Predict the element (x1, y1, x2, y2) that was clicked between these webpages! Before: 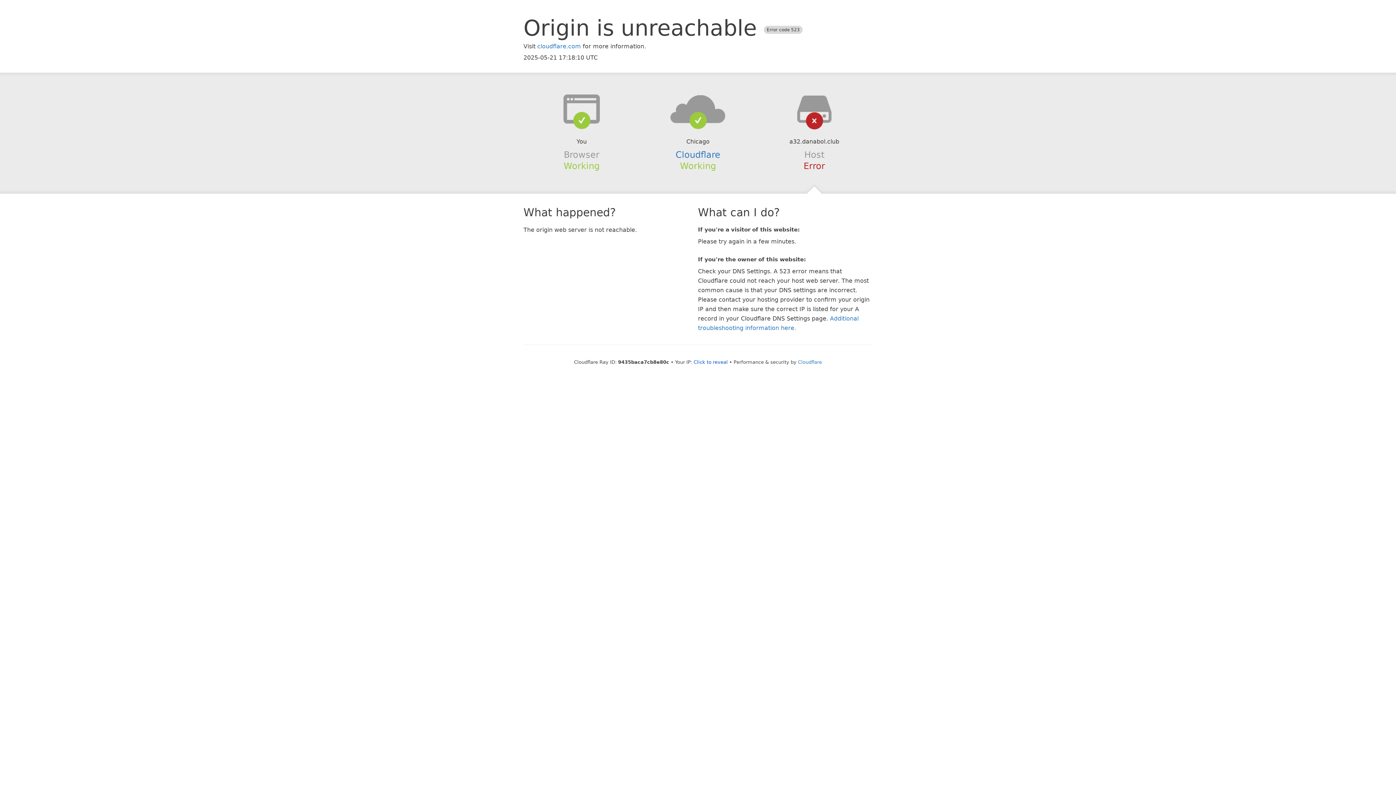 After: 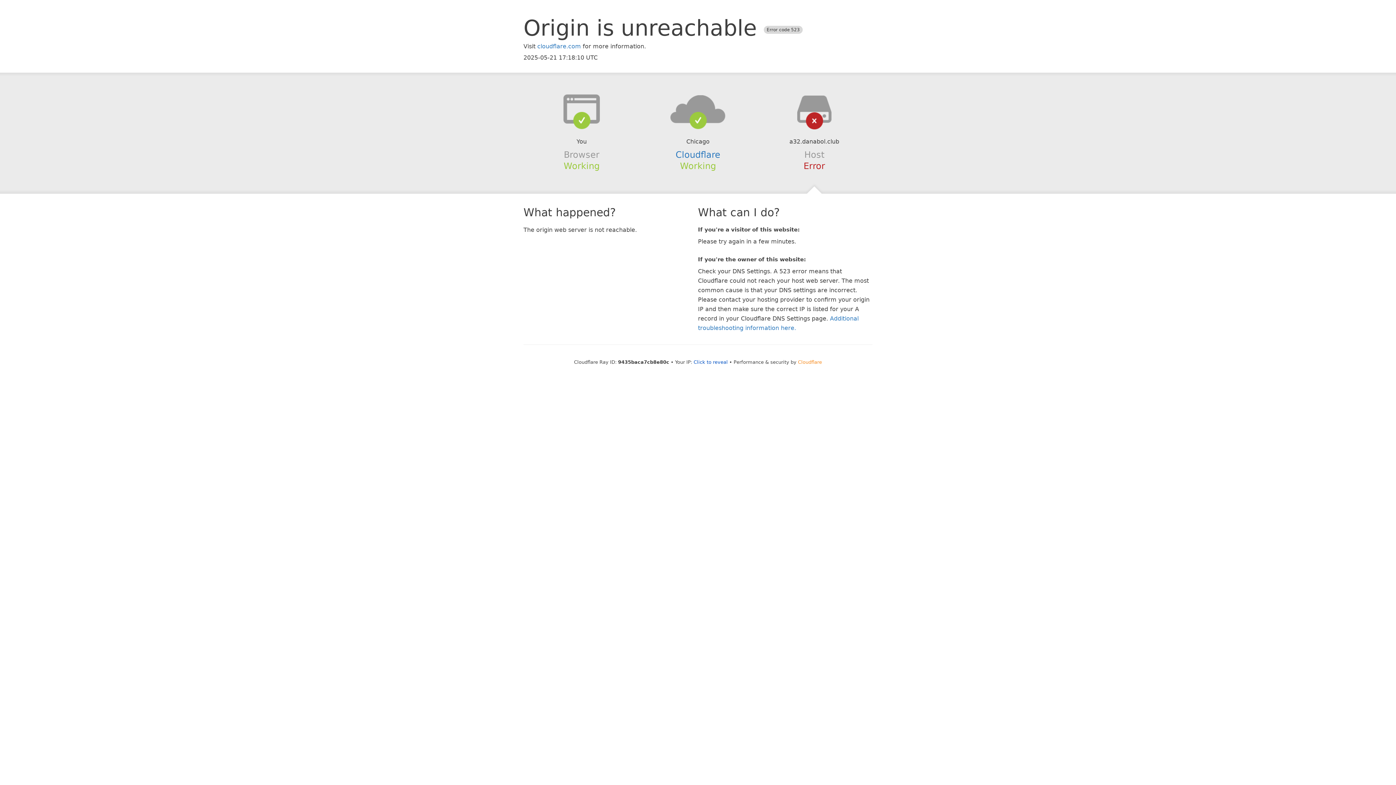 Action: bbox: (798, 359, 822, 364) label: Cloudflare